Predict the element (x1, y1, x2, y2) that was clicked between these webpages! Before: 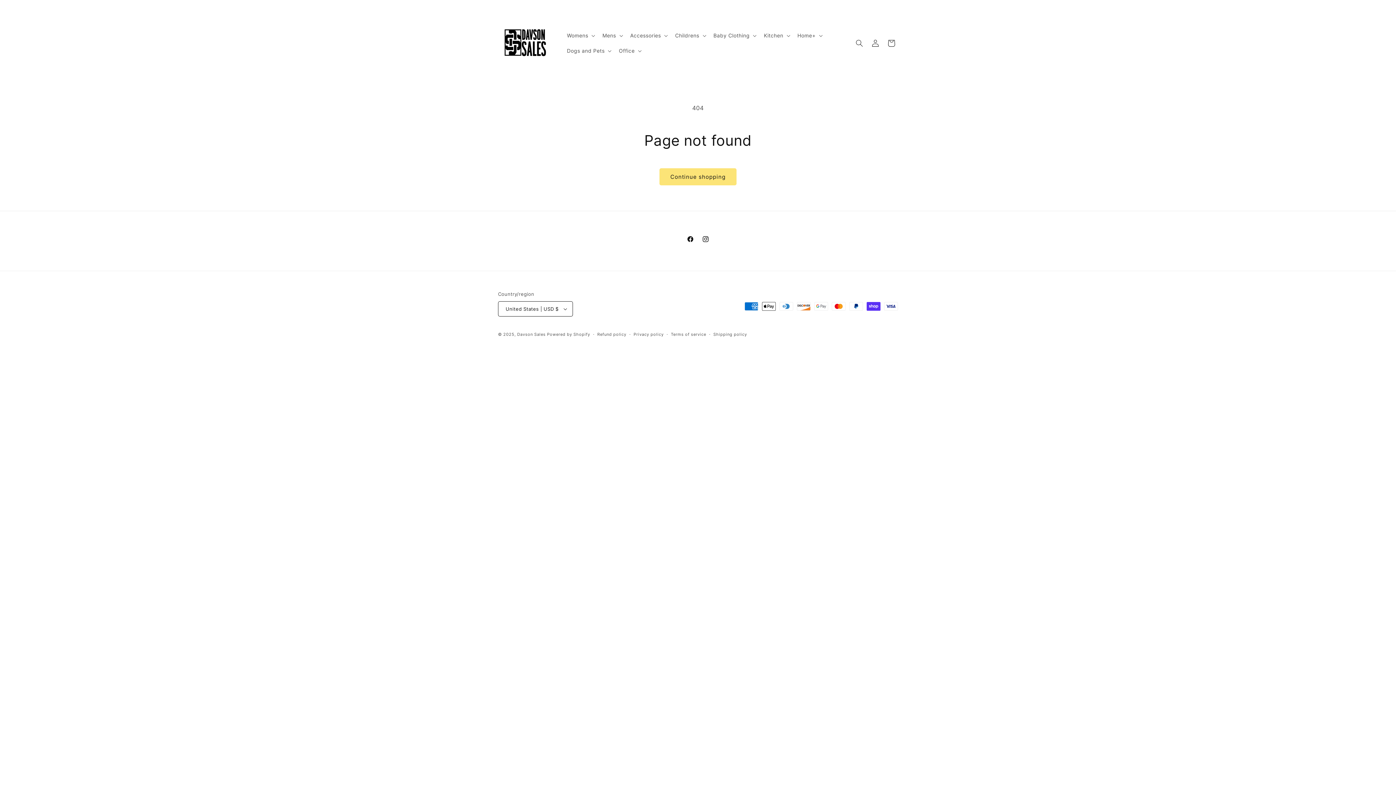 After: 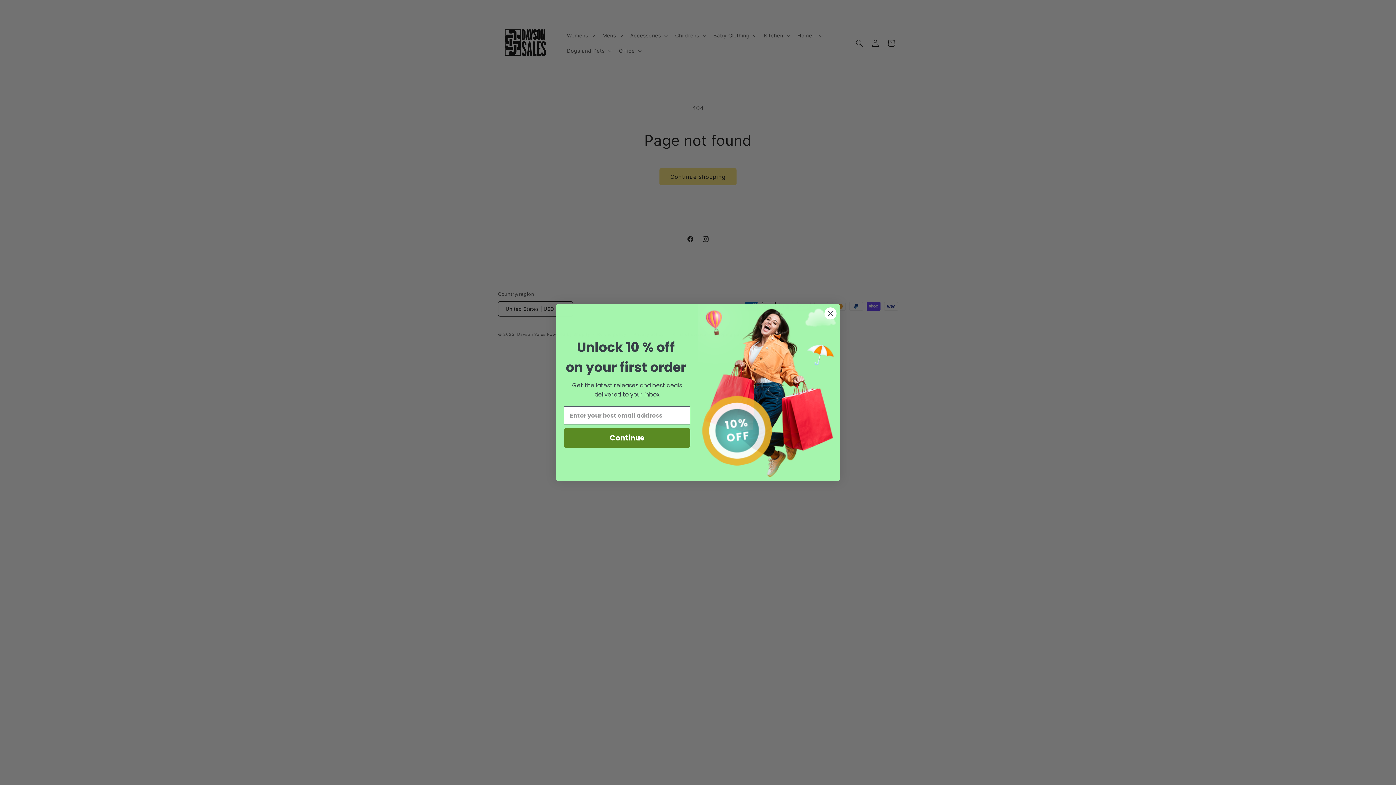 Action: label: Baby Clothing bbox: (709, 27, 759, 43)